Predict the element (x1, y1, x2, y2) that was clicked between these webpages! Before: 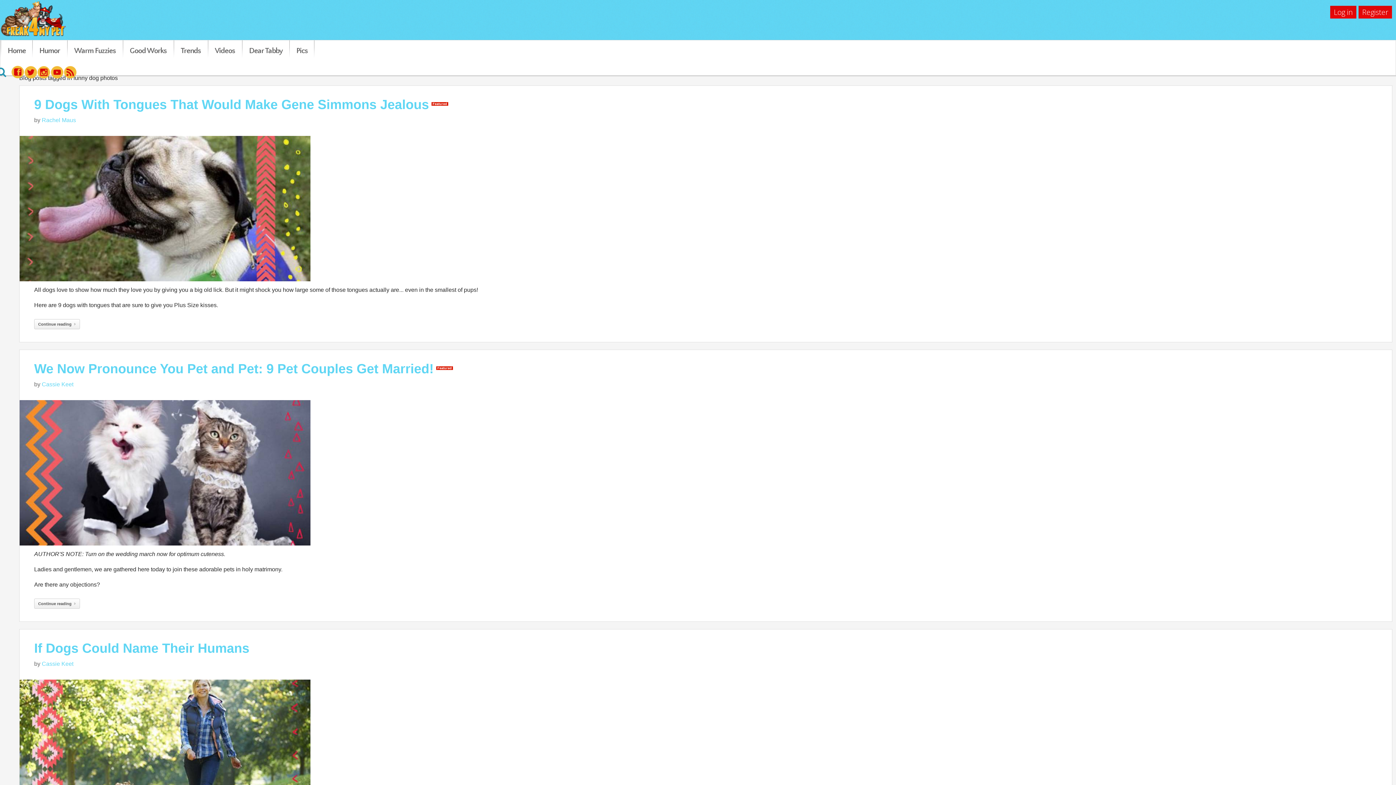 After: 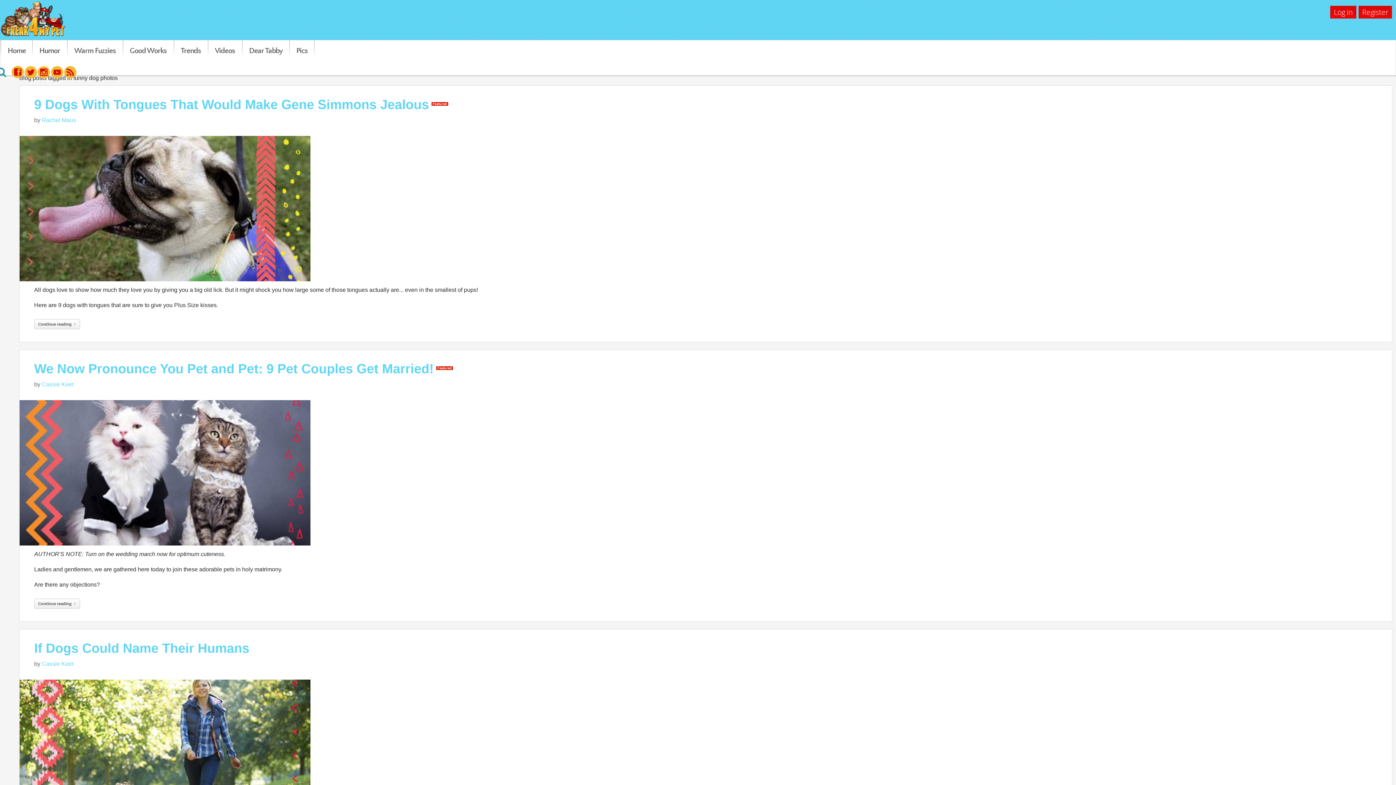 Action: bbox: (50, 68, 63, 74)